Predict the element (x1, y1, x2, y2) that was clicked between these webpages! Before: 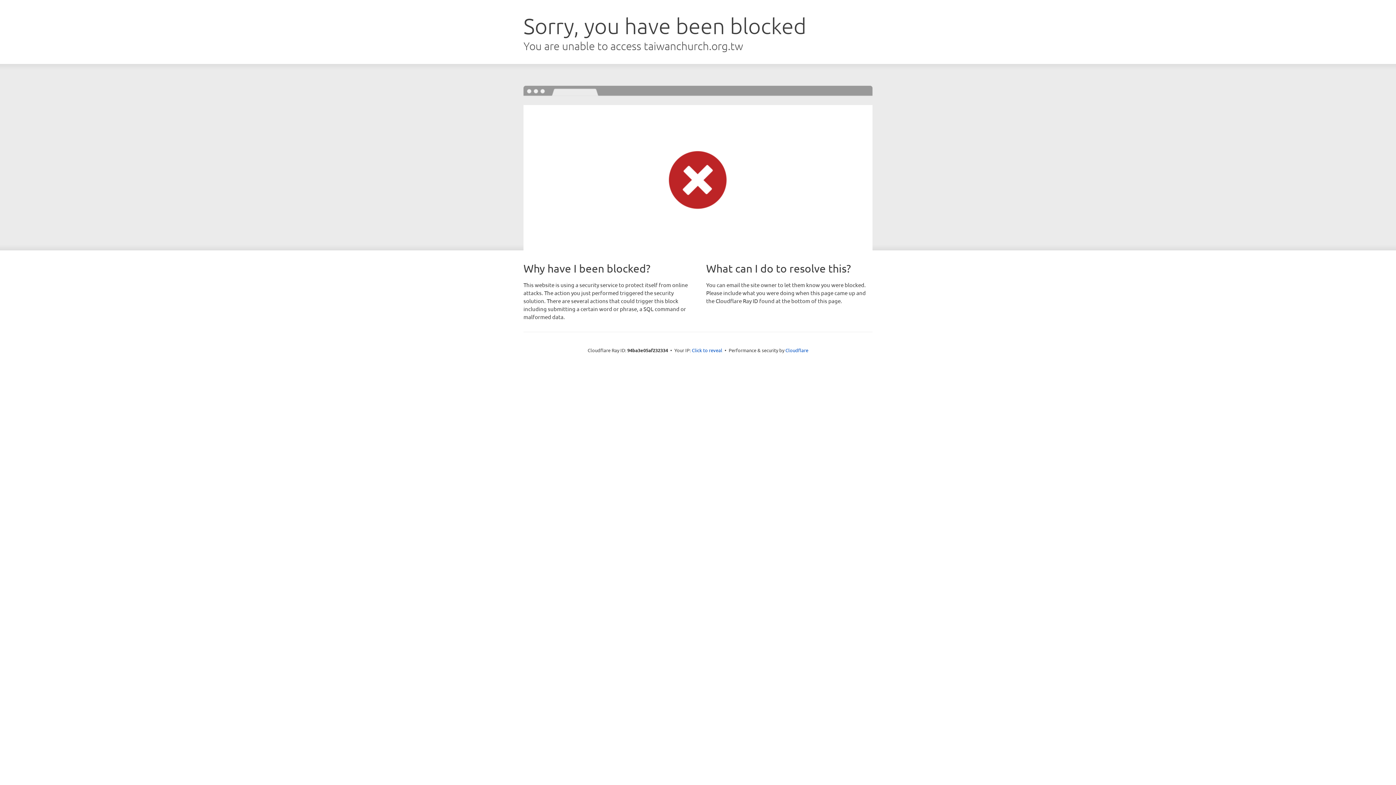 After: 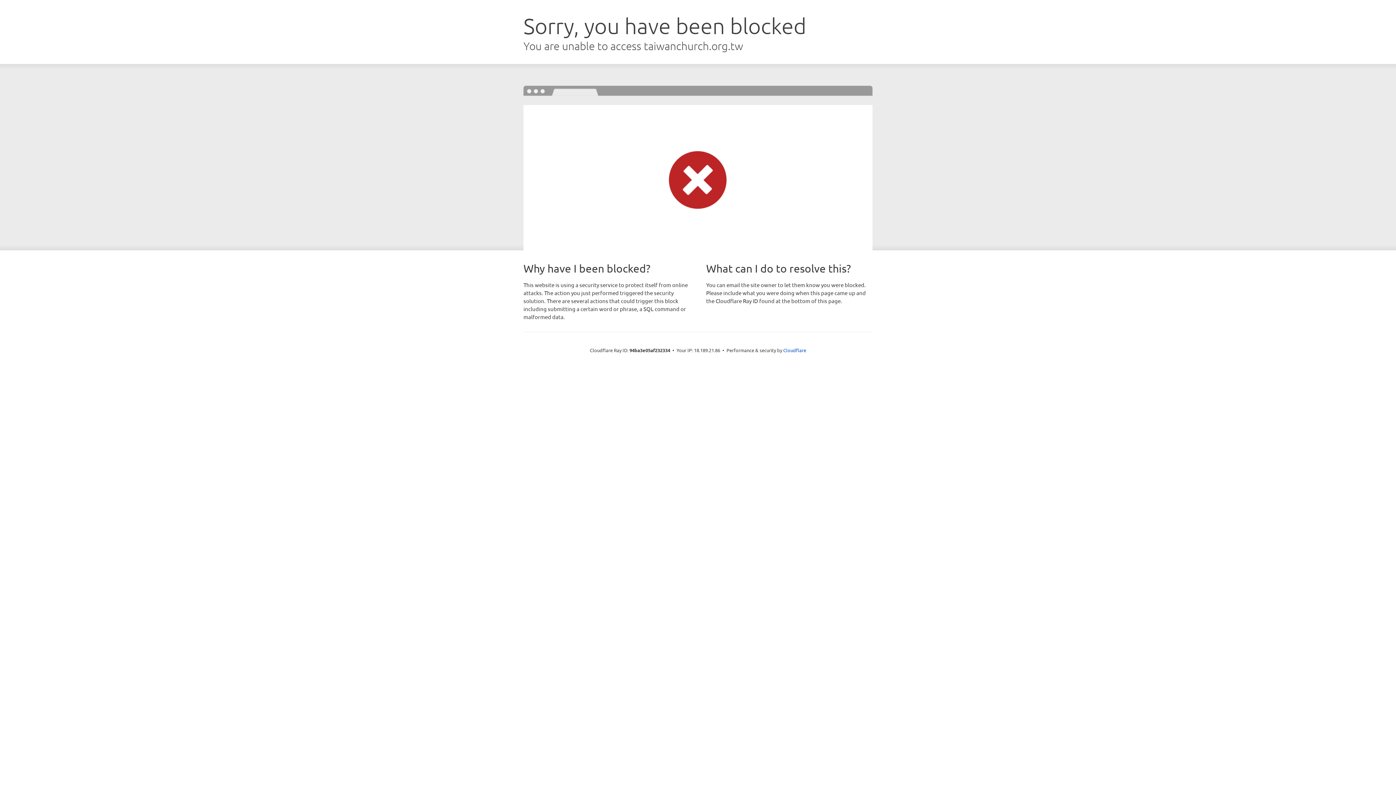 Action: bbox: (692, 346, 722, 353) label: Click to reveal